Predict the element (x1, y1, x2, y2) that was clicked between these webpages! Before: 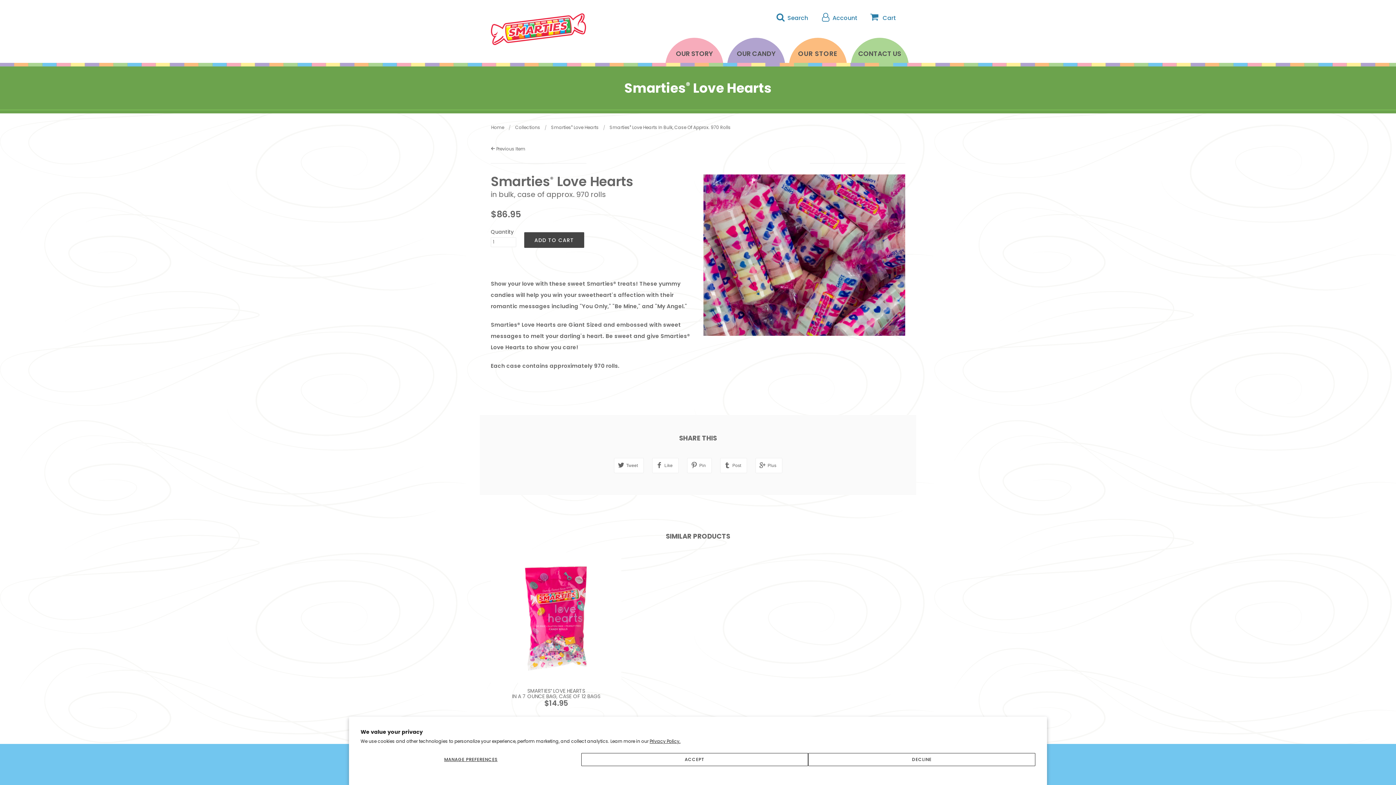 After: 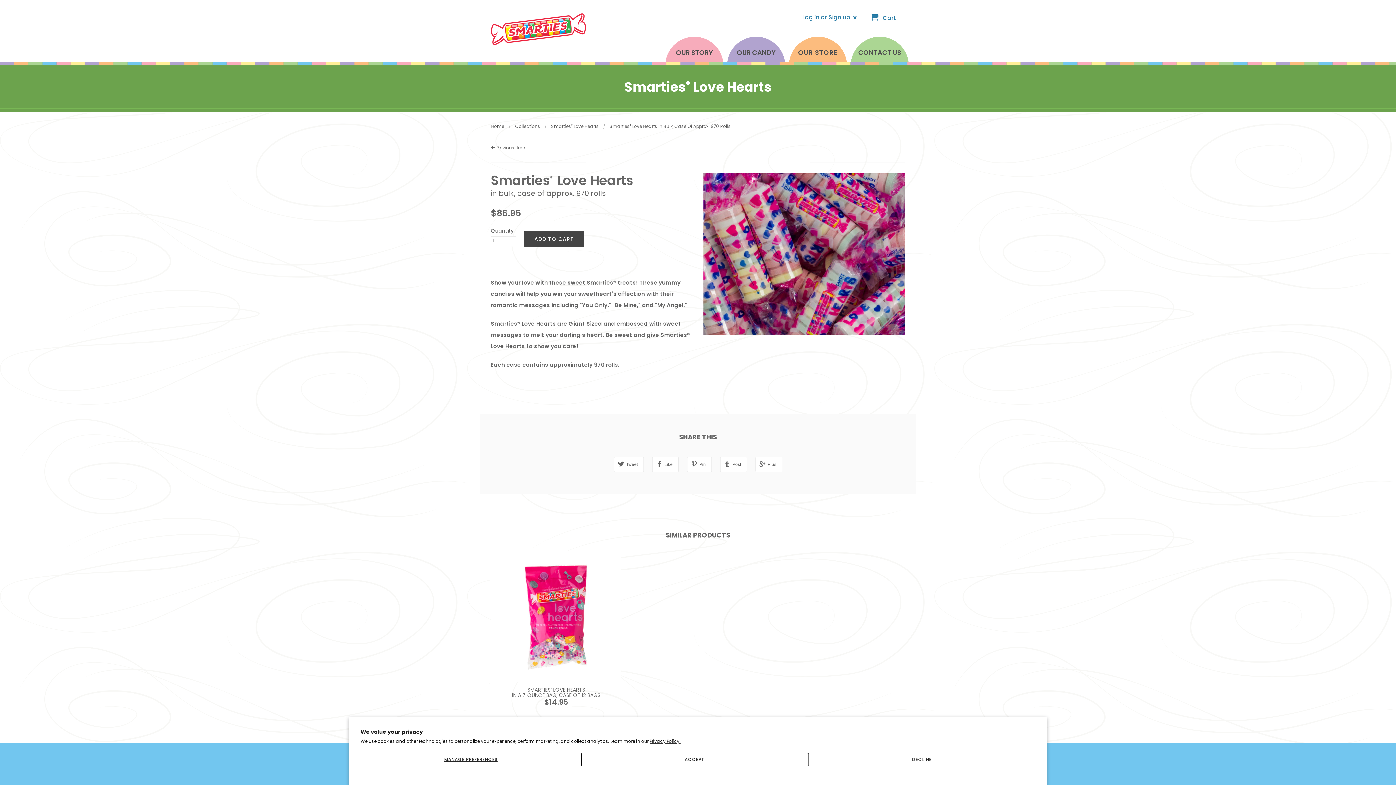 Action: label: Account bbox: (822, 12, 876, 24)